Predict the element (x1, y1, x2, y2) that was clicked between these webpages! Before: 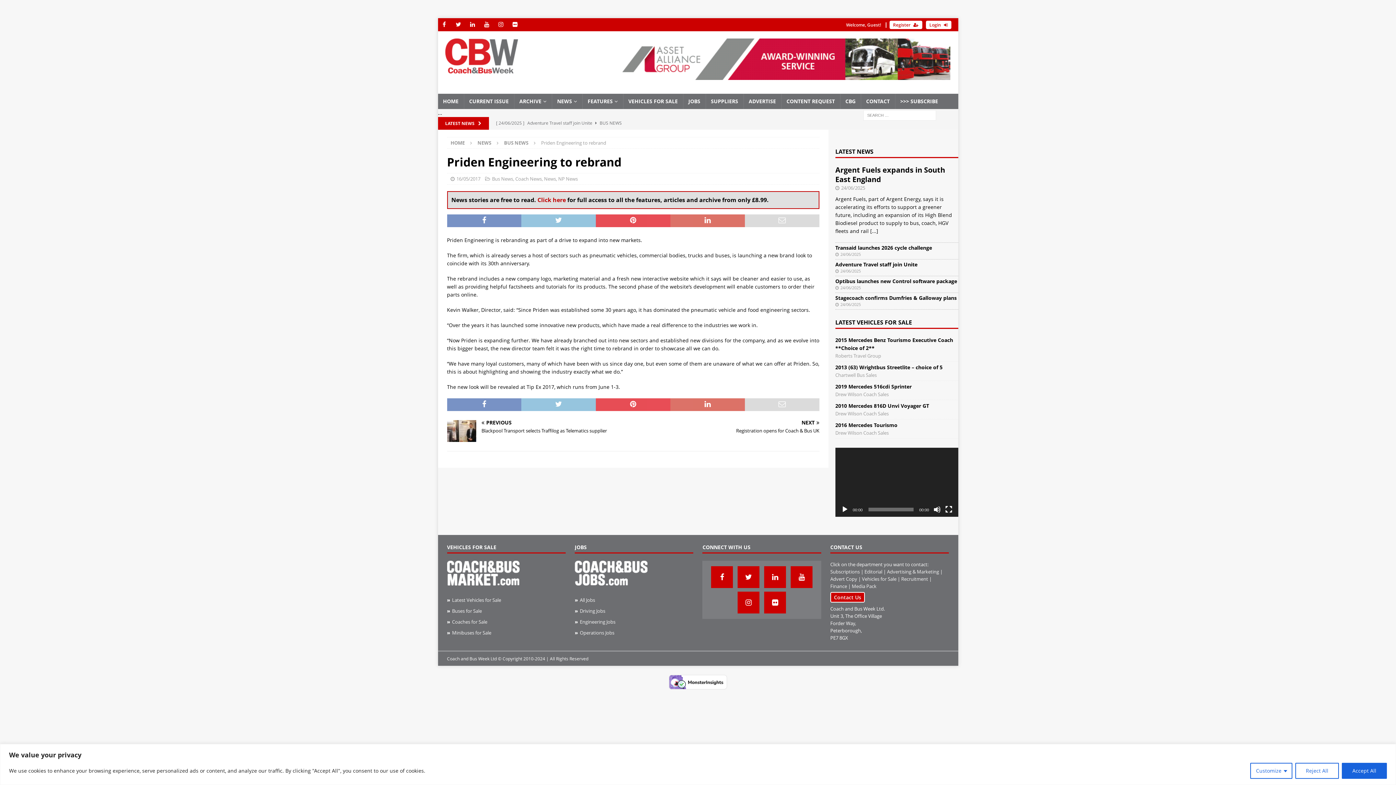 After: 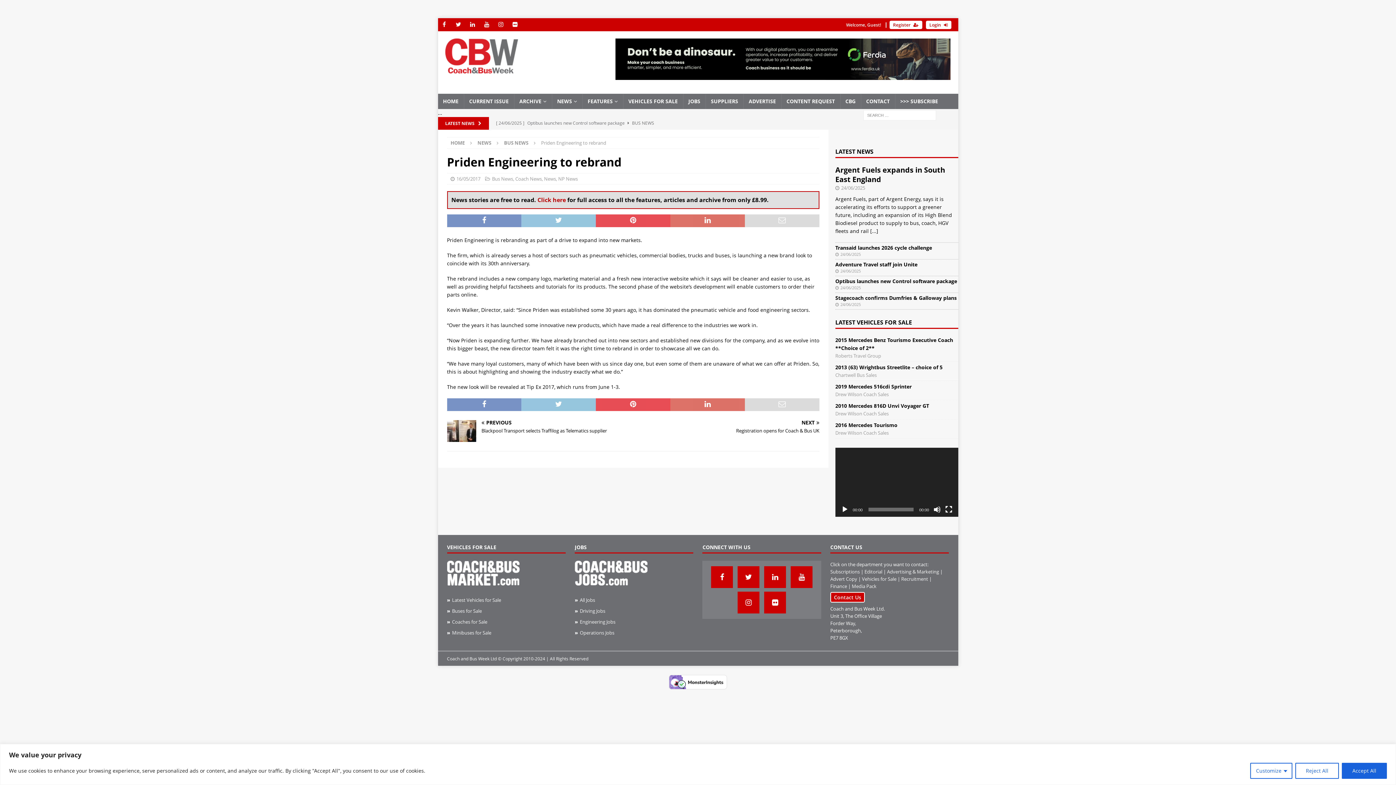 Action: bbox: (447, 608, 482, 614) label: Buses for Sale